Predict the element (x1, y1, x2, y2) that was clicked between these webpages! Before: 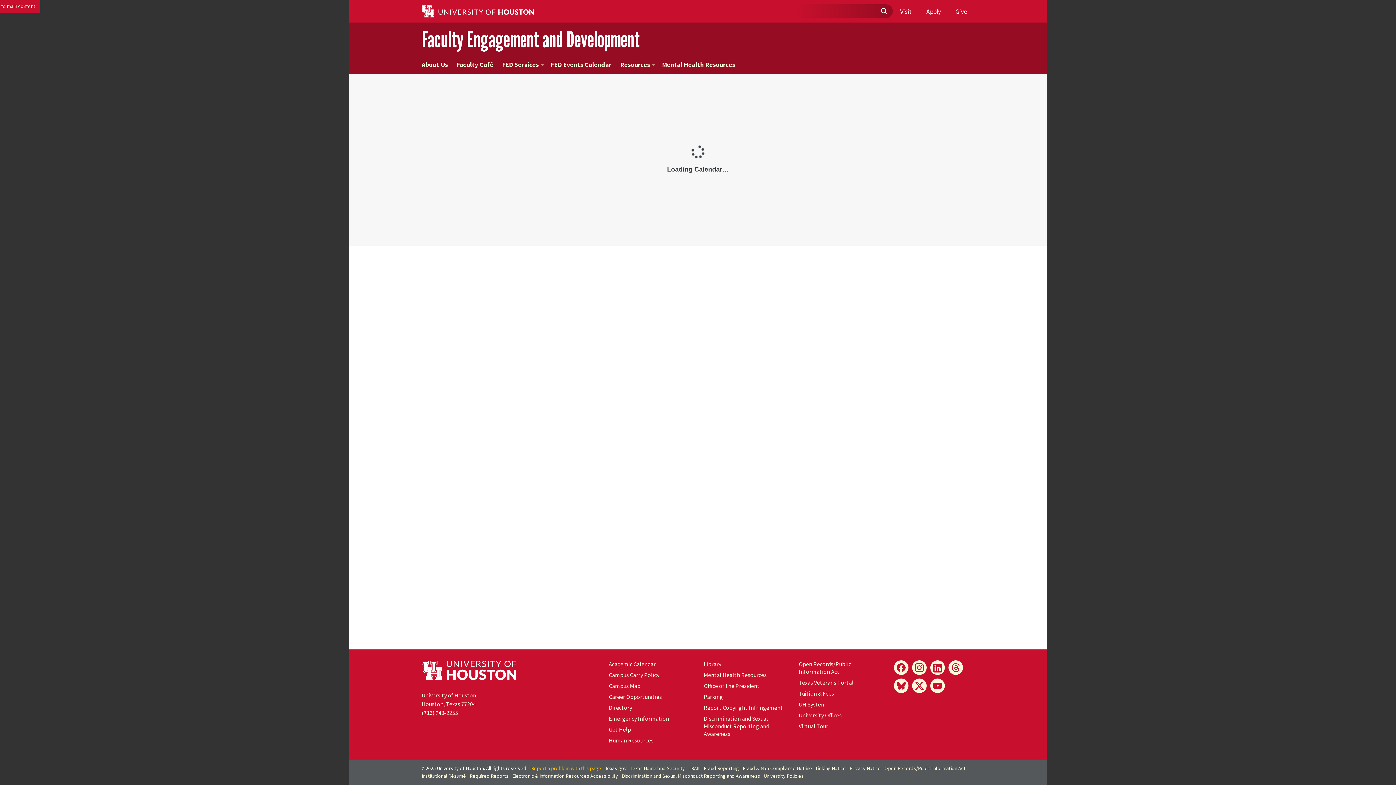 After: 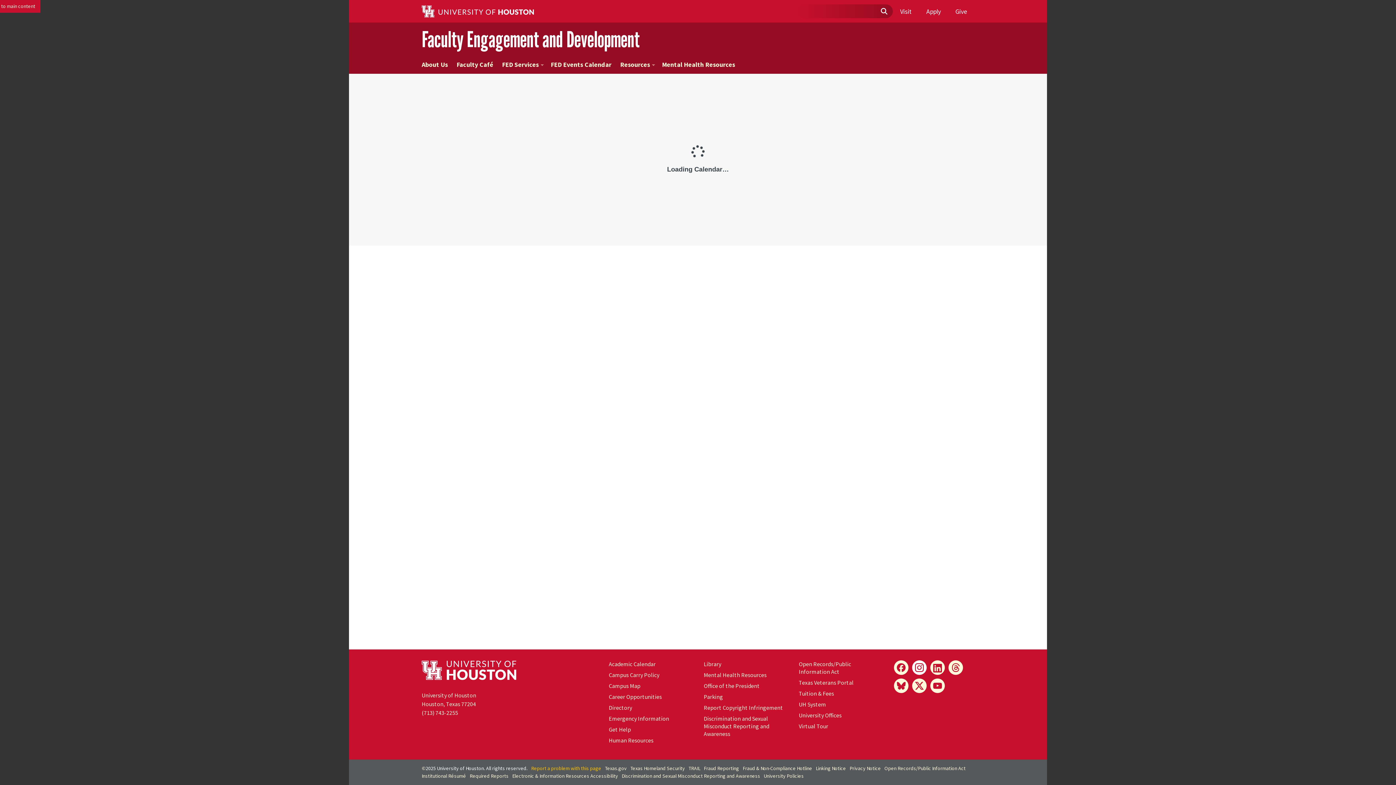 Action: label: Instagram bbox: (912, 660, 926, 675)